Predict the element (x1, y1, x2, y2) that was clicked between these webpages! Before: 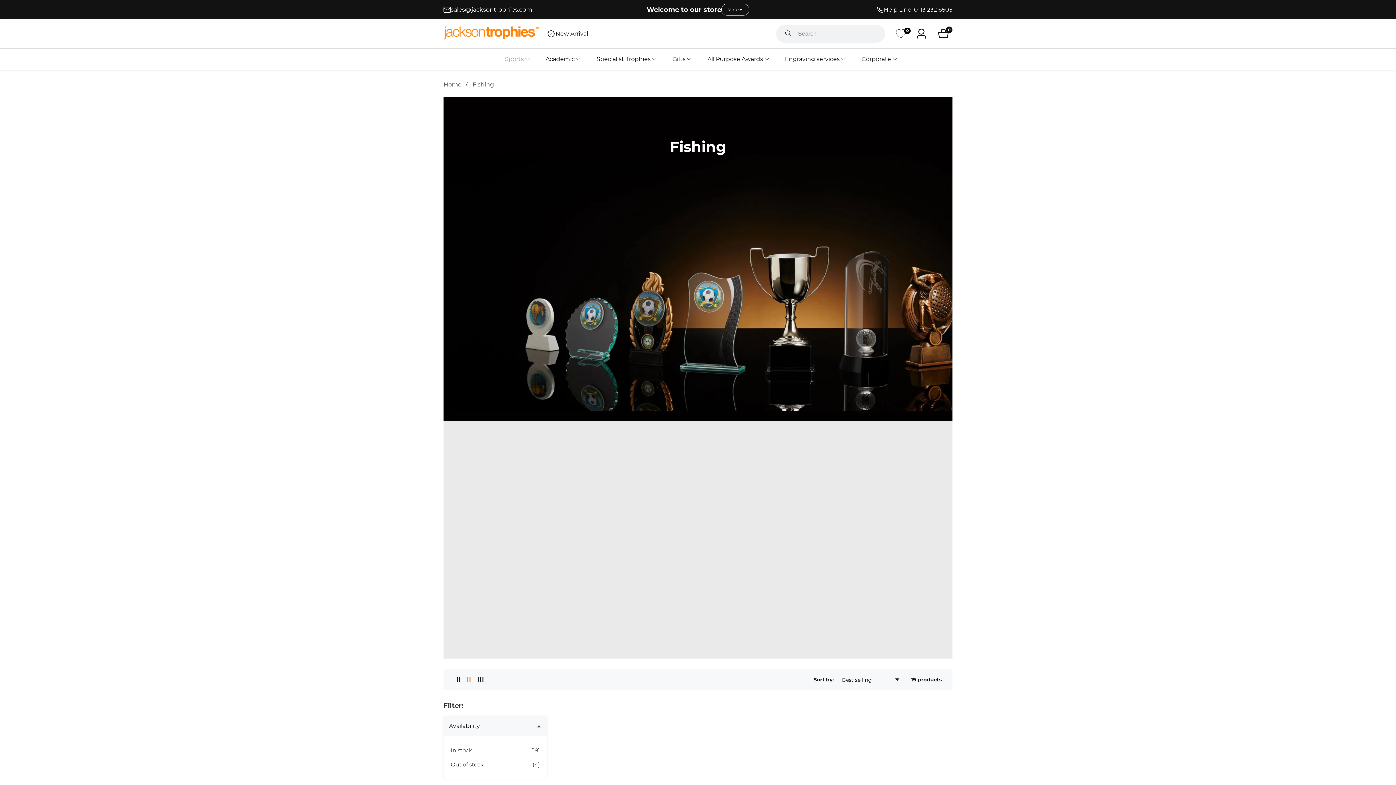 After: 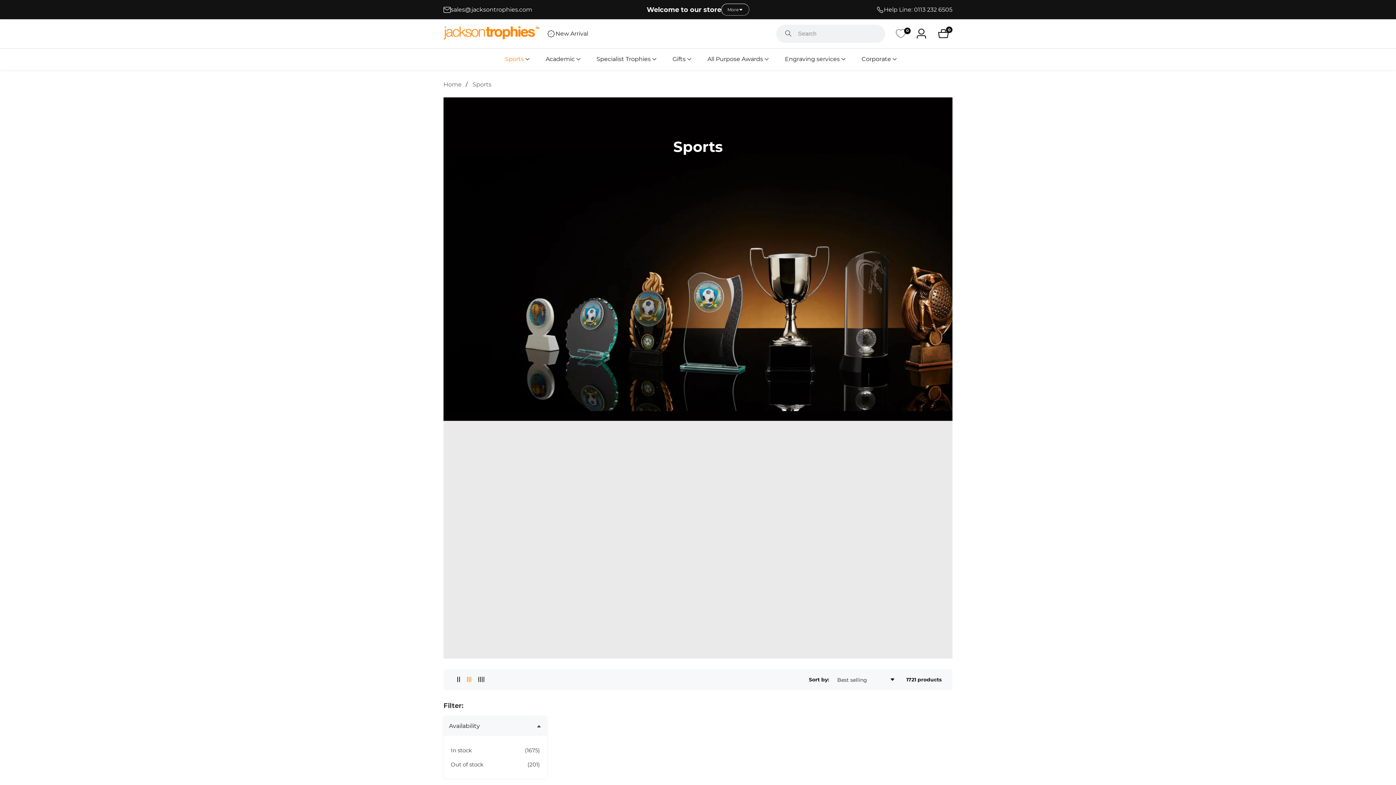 Action: label: Sports bbox: (505, 48, 524, 70)